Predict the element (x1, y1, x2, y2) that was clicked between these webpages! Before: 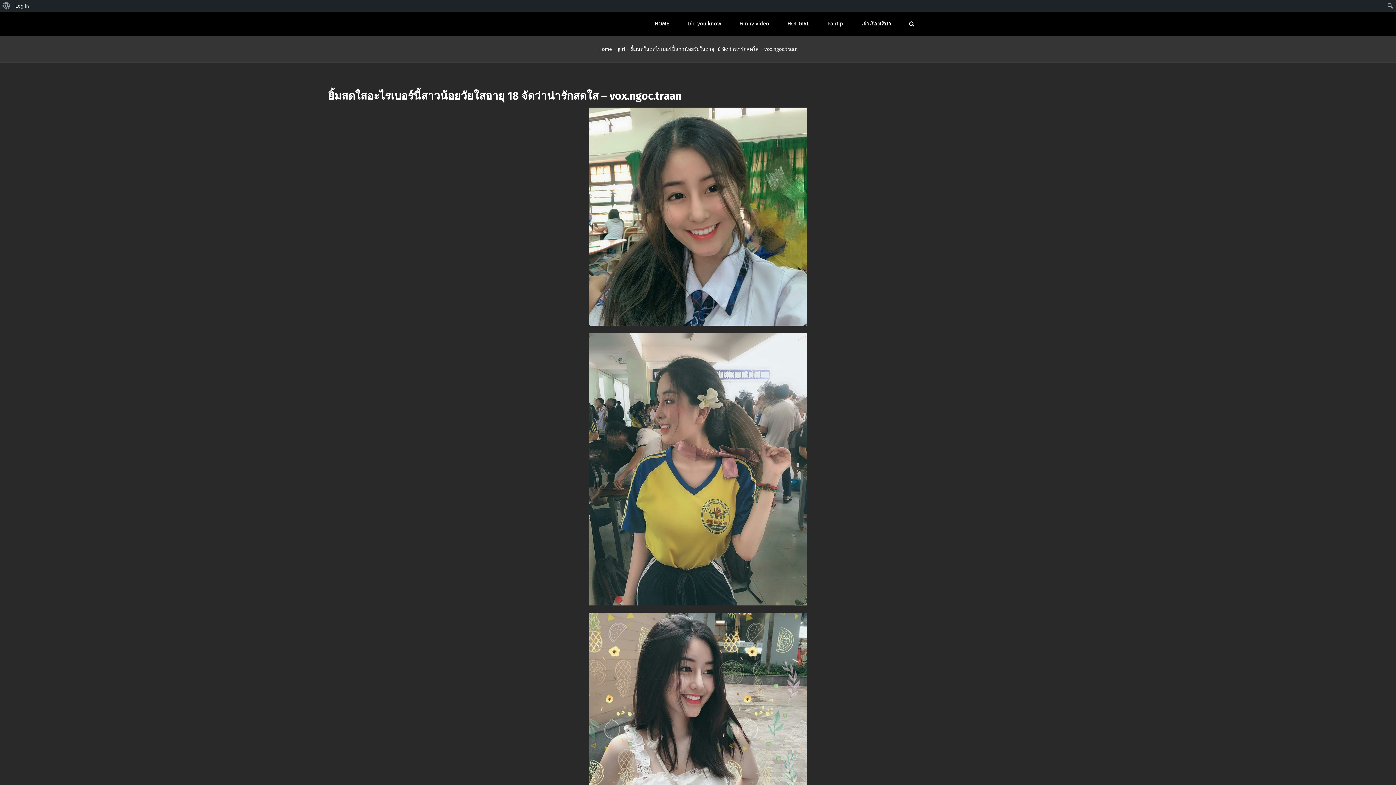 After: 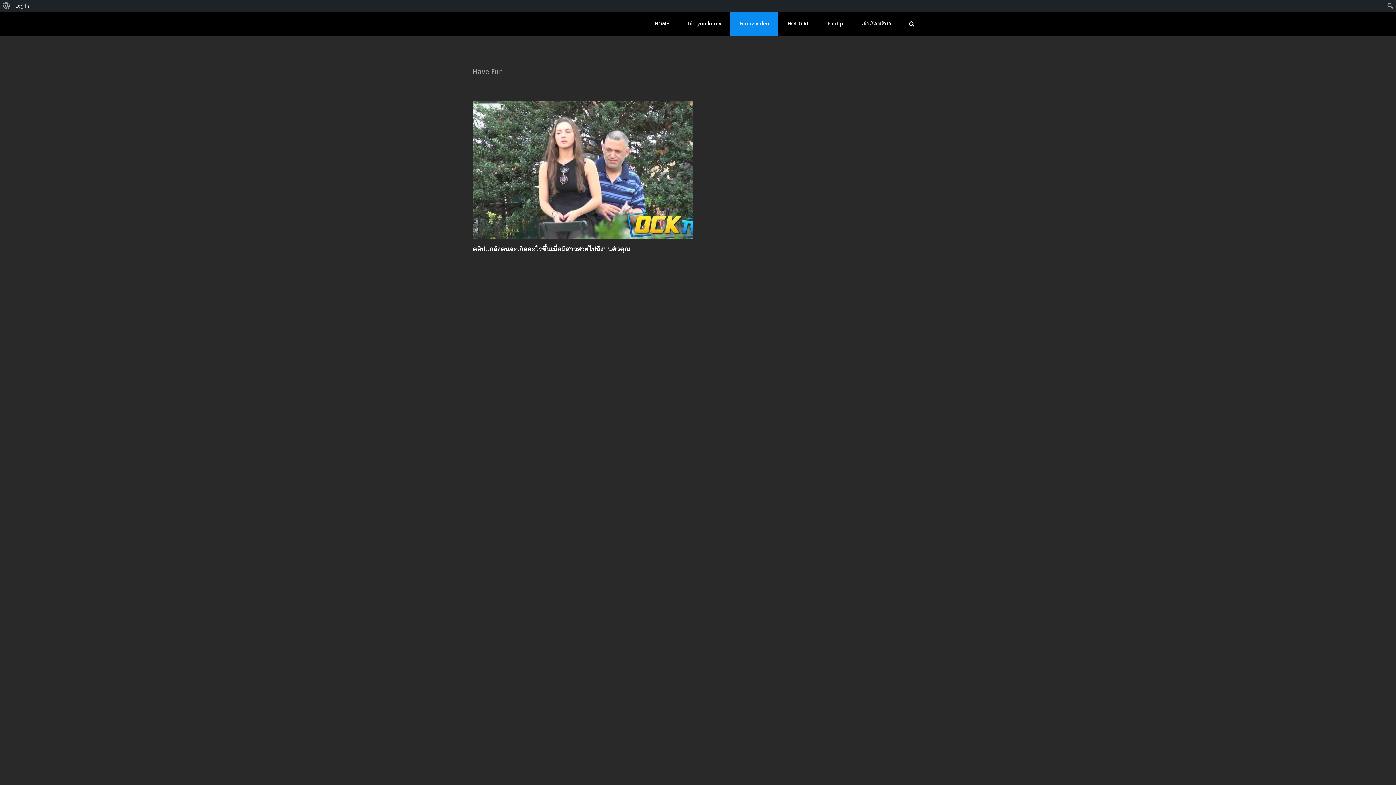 Action: label: Funny Video bbox: (730, 11, 778, 35)